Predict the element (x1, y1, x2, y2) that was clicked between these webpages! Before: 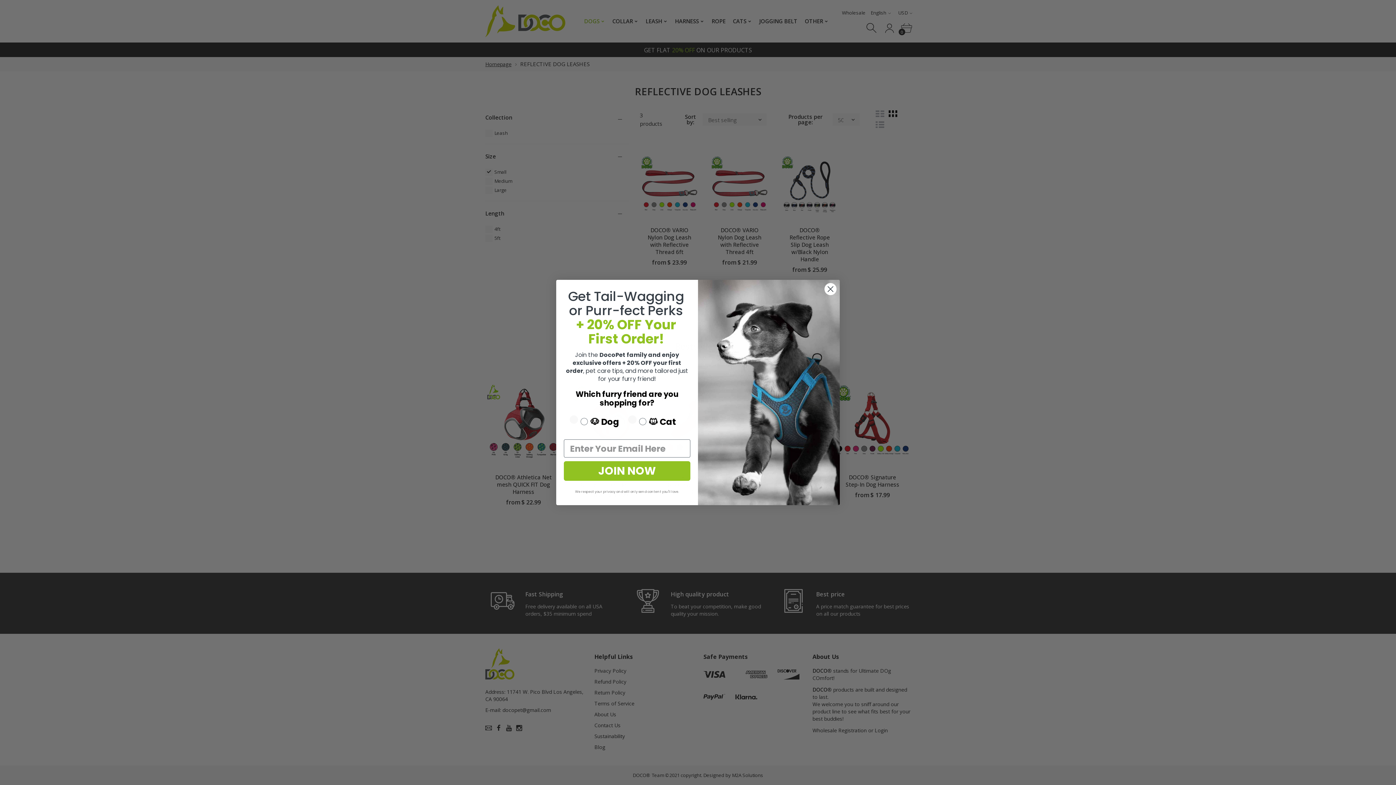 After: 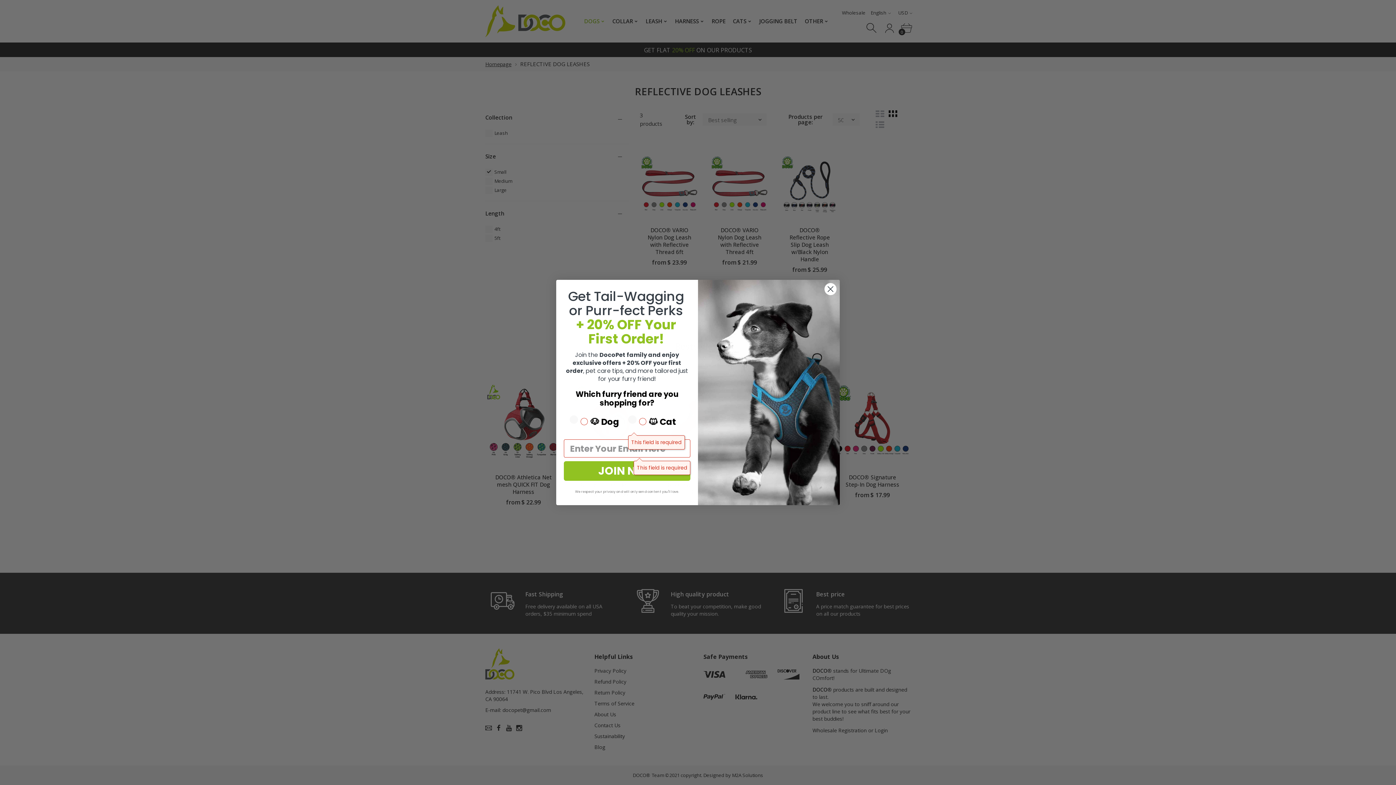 Action: label: JOIN NOW bbox: (564, 456, 690, 476)